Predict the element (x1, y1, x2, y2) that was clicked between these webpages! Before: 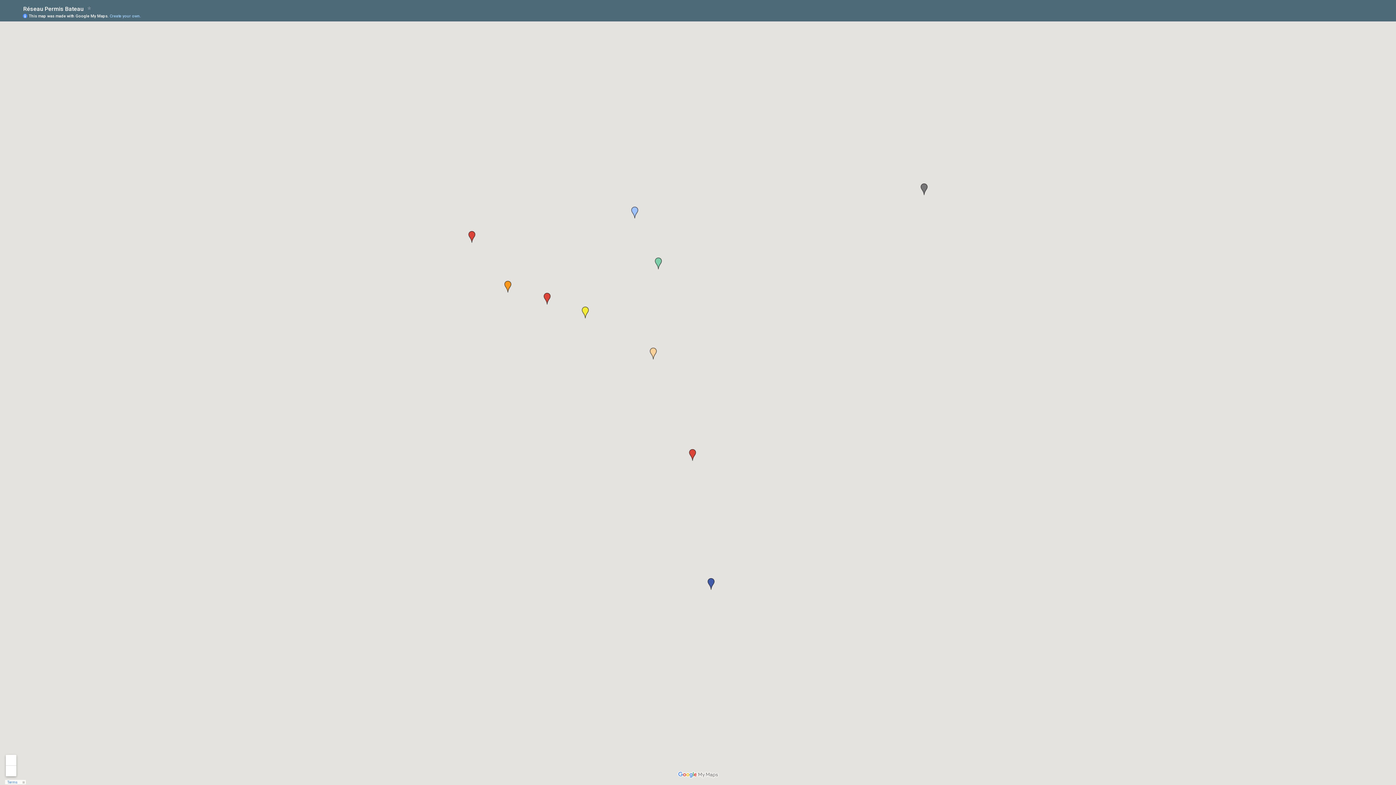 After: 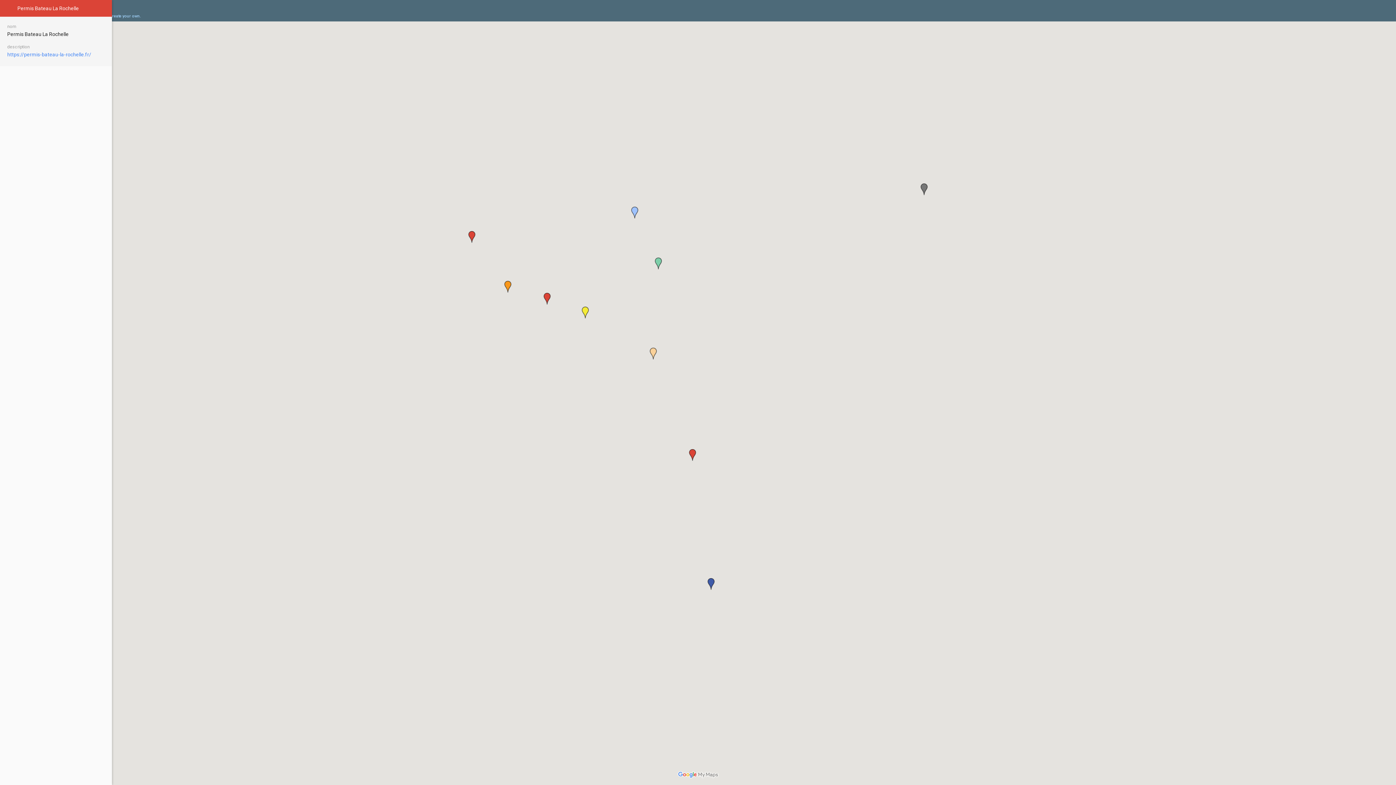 Action: bbox: (686, 449, 698, 461)